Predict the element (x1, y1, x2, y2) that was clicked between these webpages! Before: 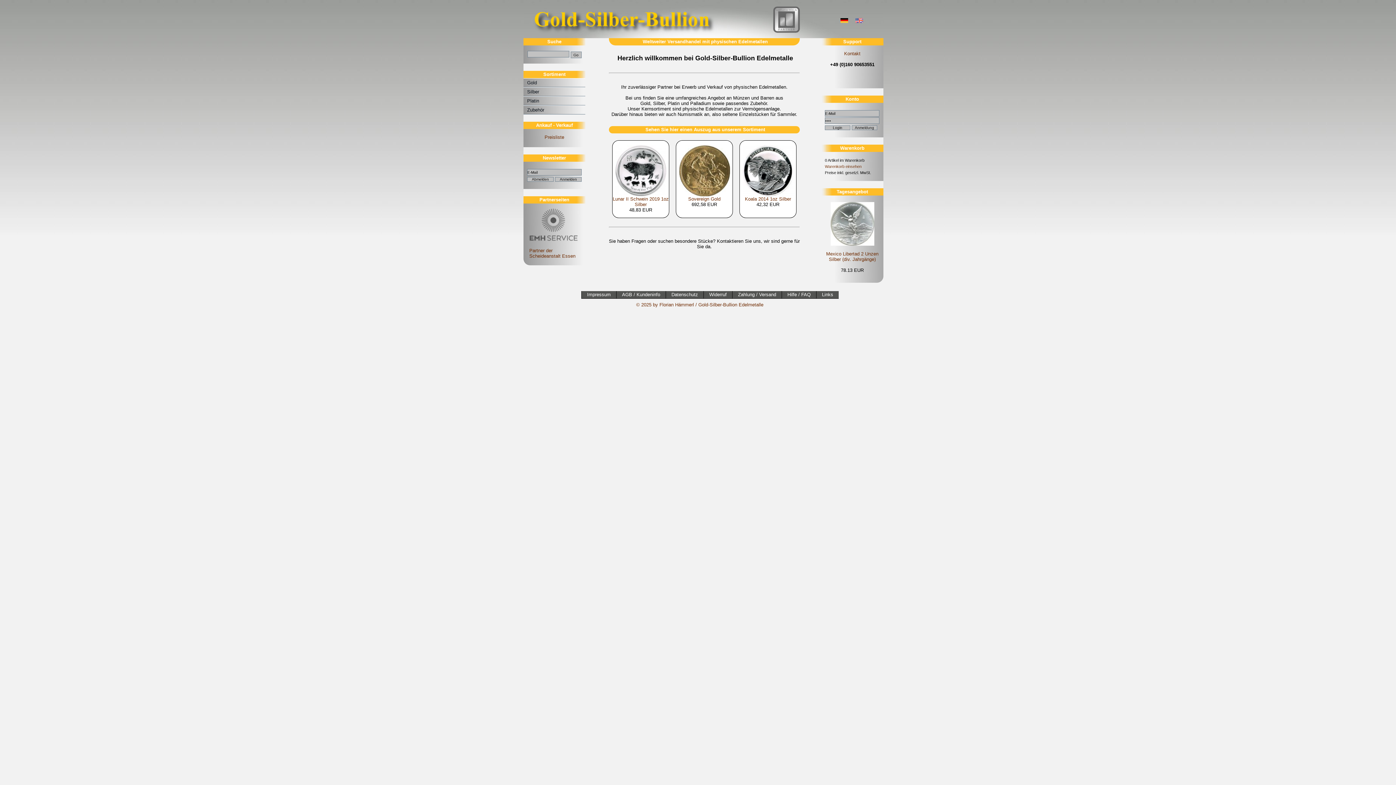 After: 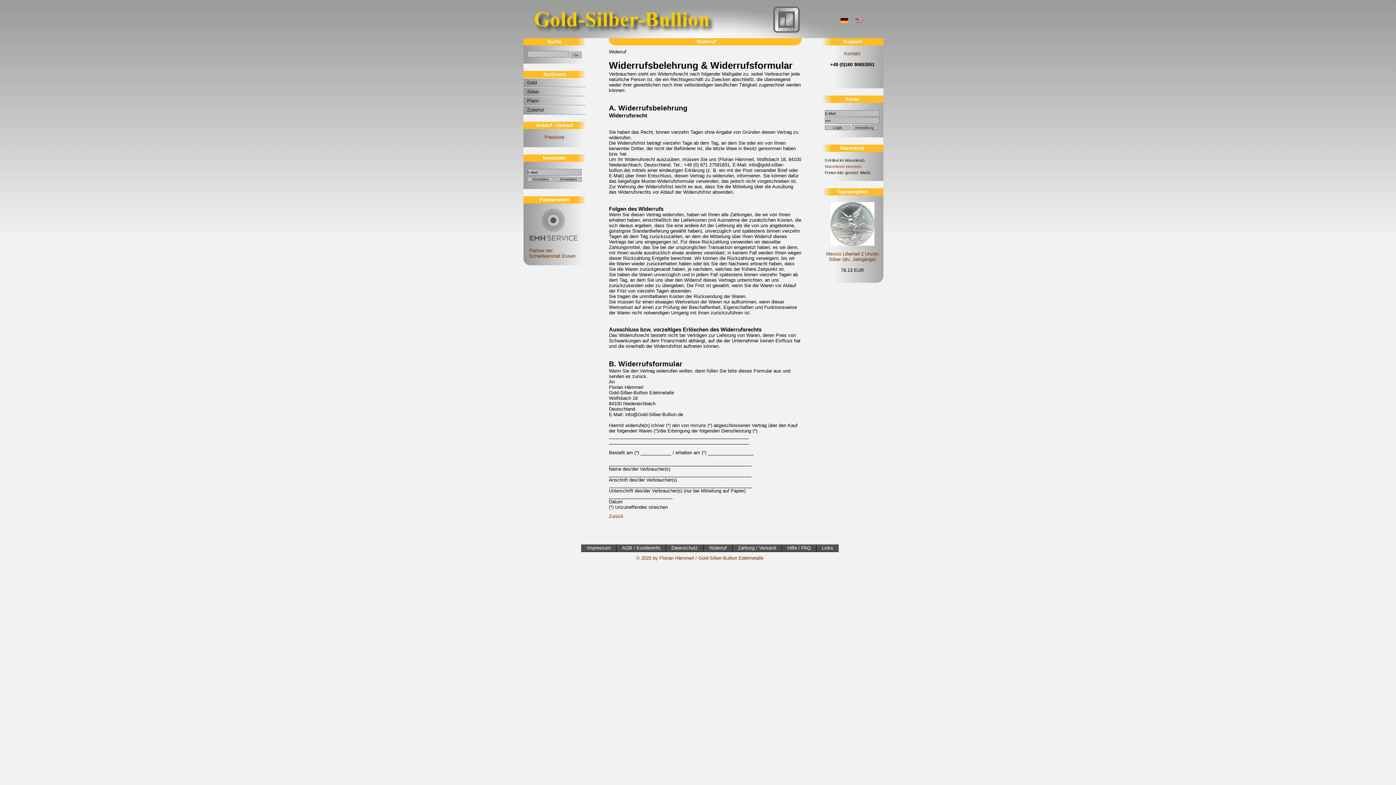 Action: label: Widerruf bbox: (703, 291, 732, 298)